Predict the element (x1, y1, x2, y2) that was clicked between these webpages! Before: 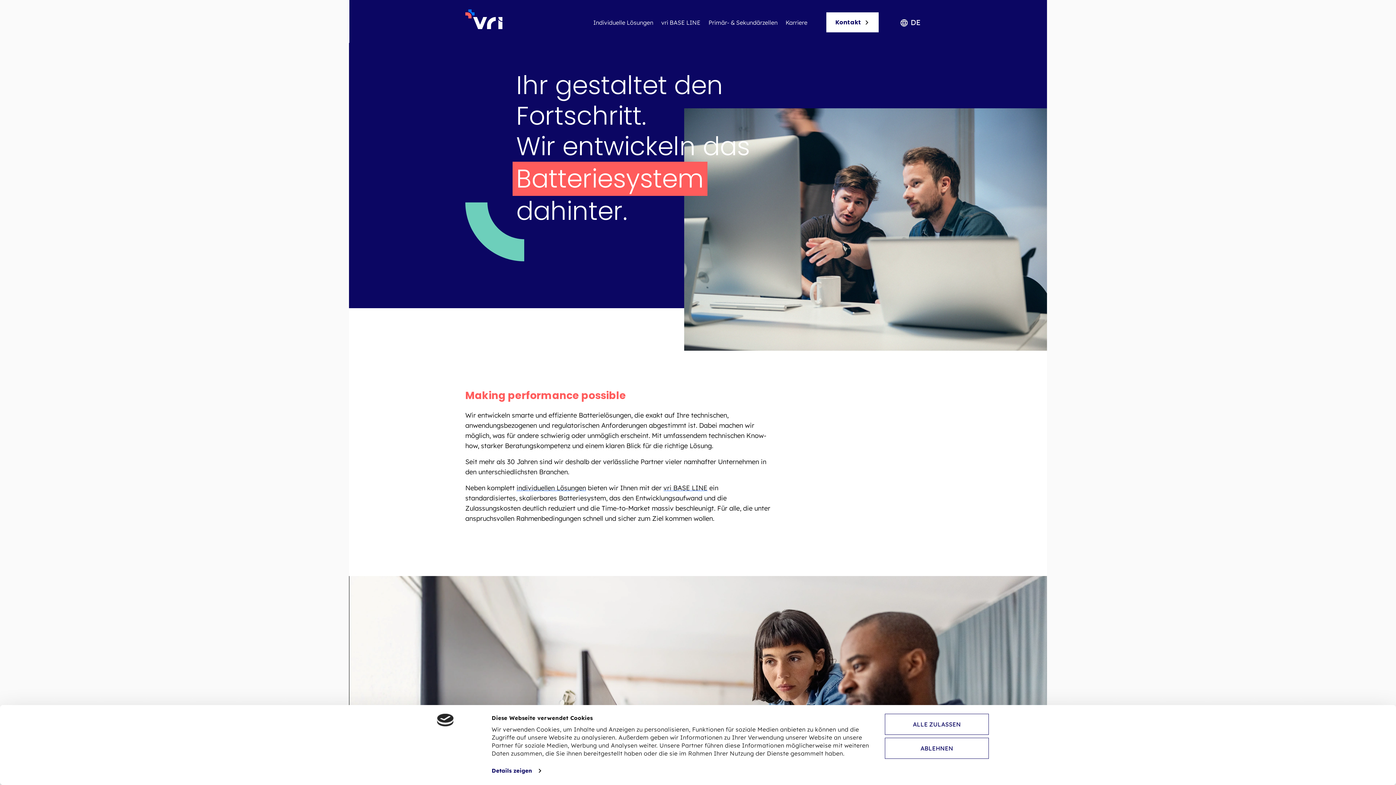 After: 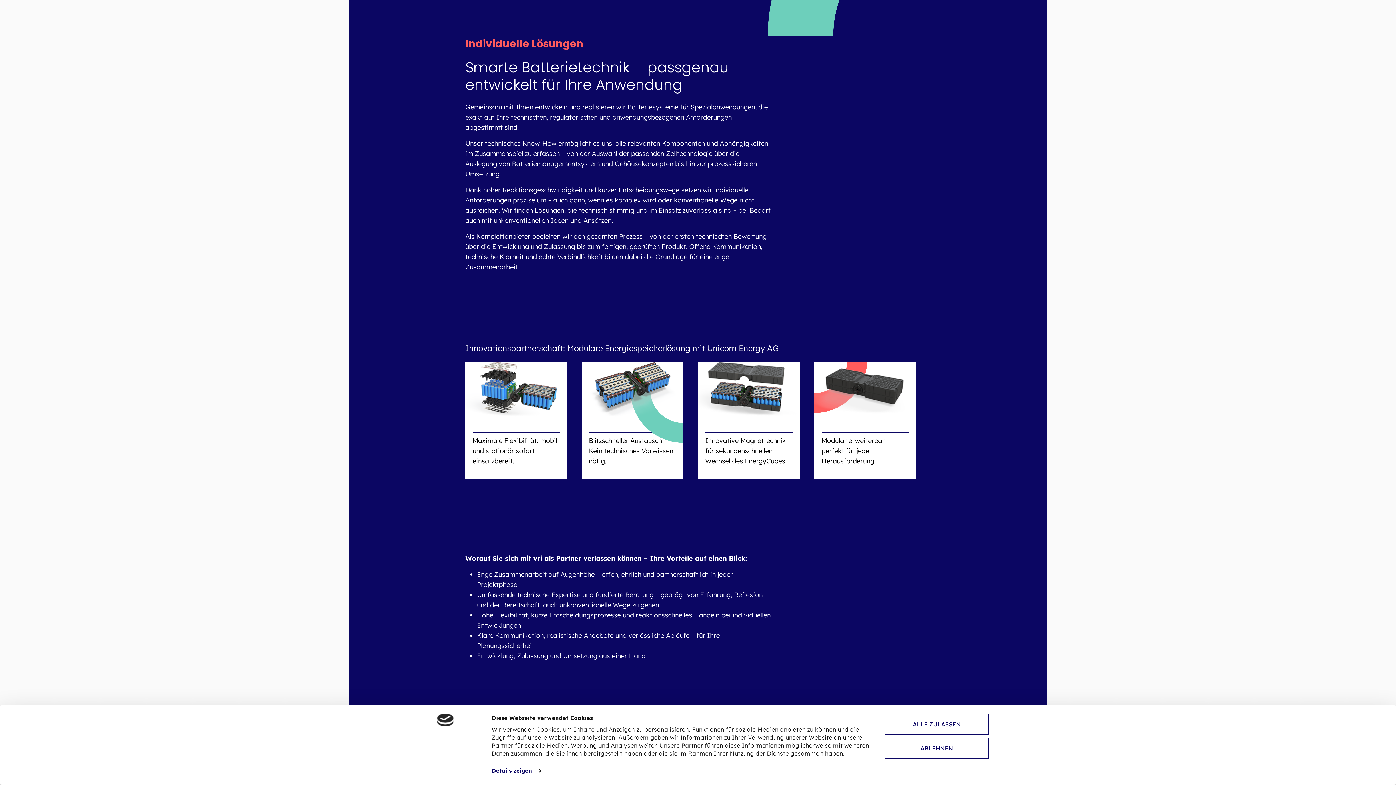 Action: bbox: (516, 484, 586, 492) label: individuellen Lösungen